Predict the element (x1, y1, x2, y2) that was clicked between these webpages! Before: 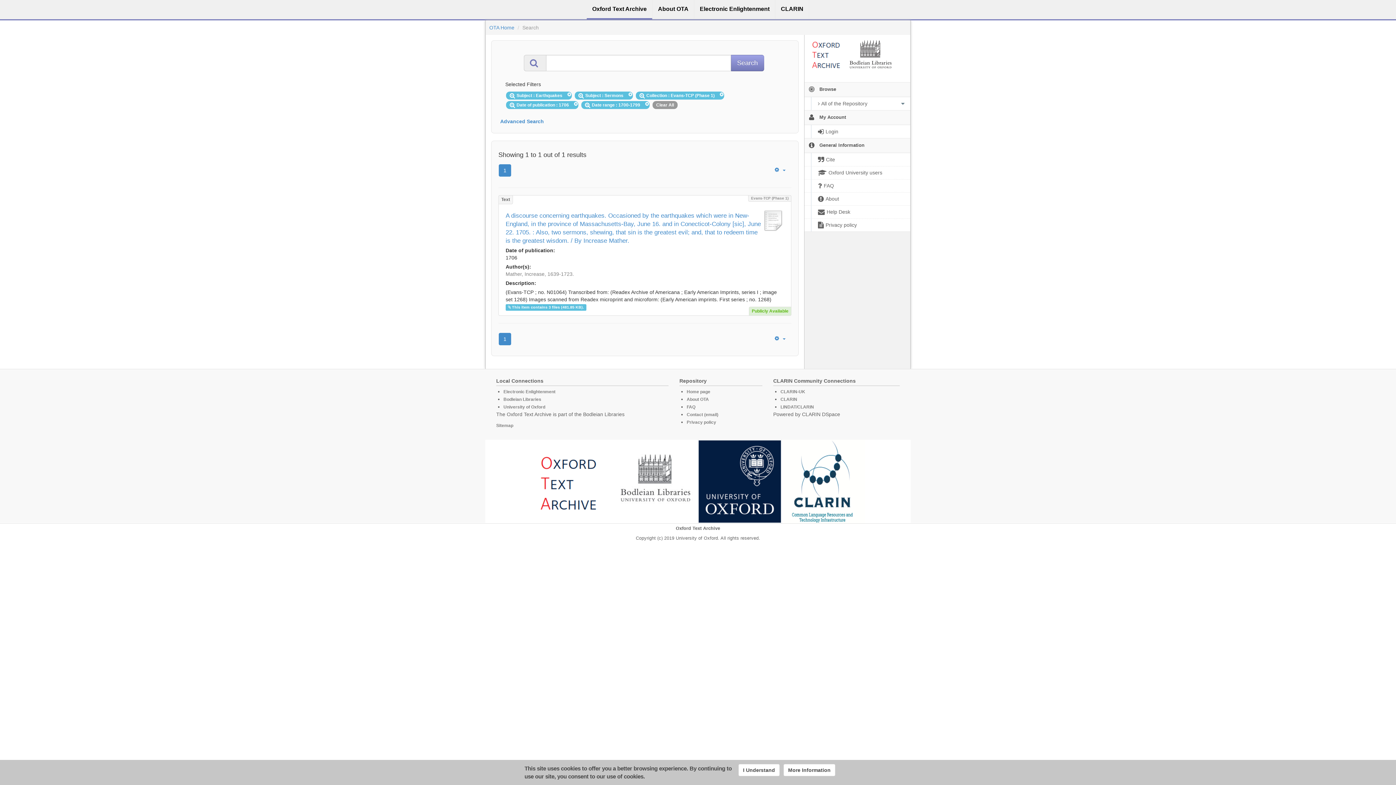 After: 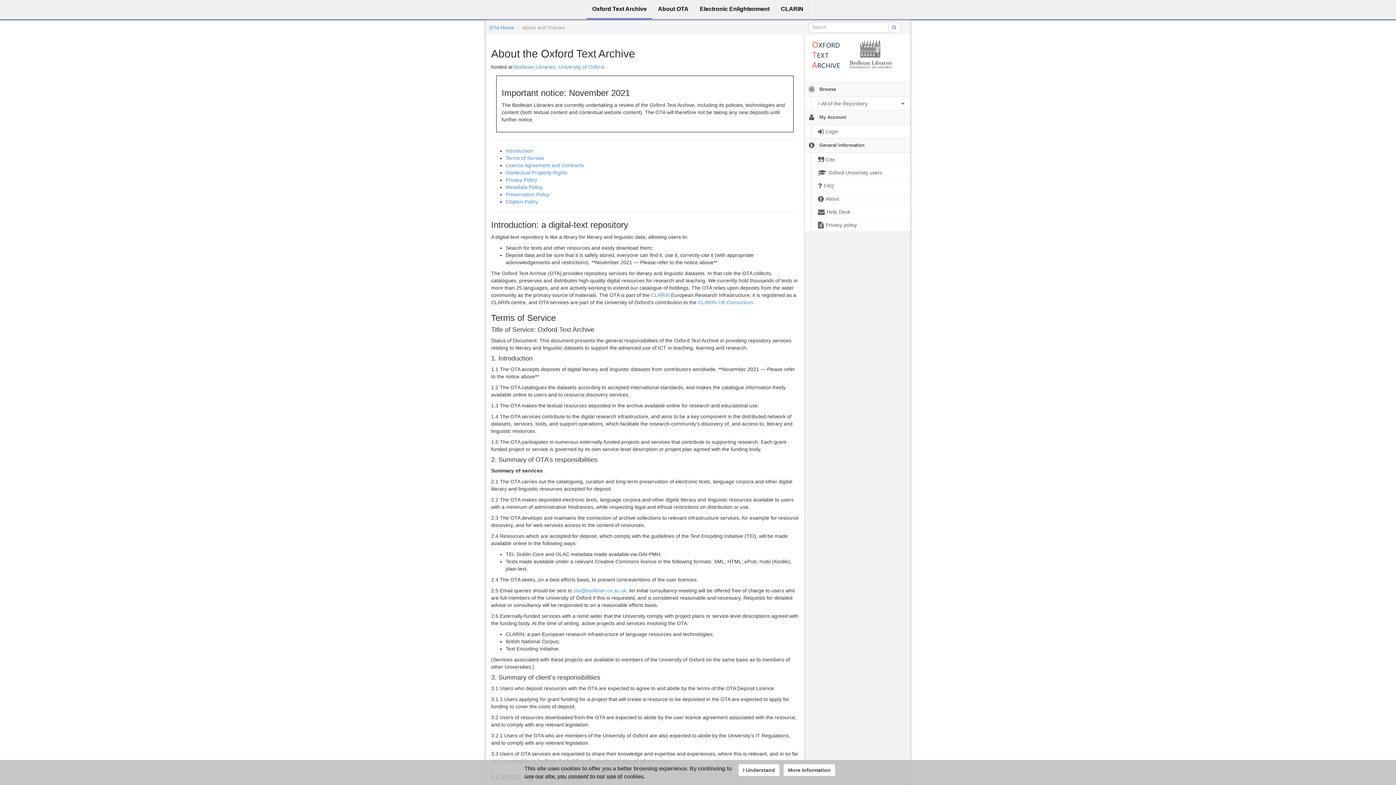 Action: bbox: (652, 0, 694, 19) label: About OTA